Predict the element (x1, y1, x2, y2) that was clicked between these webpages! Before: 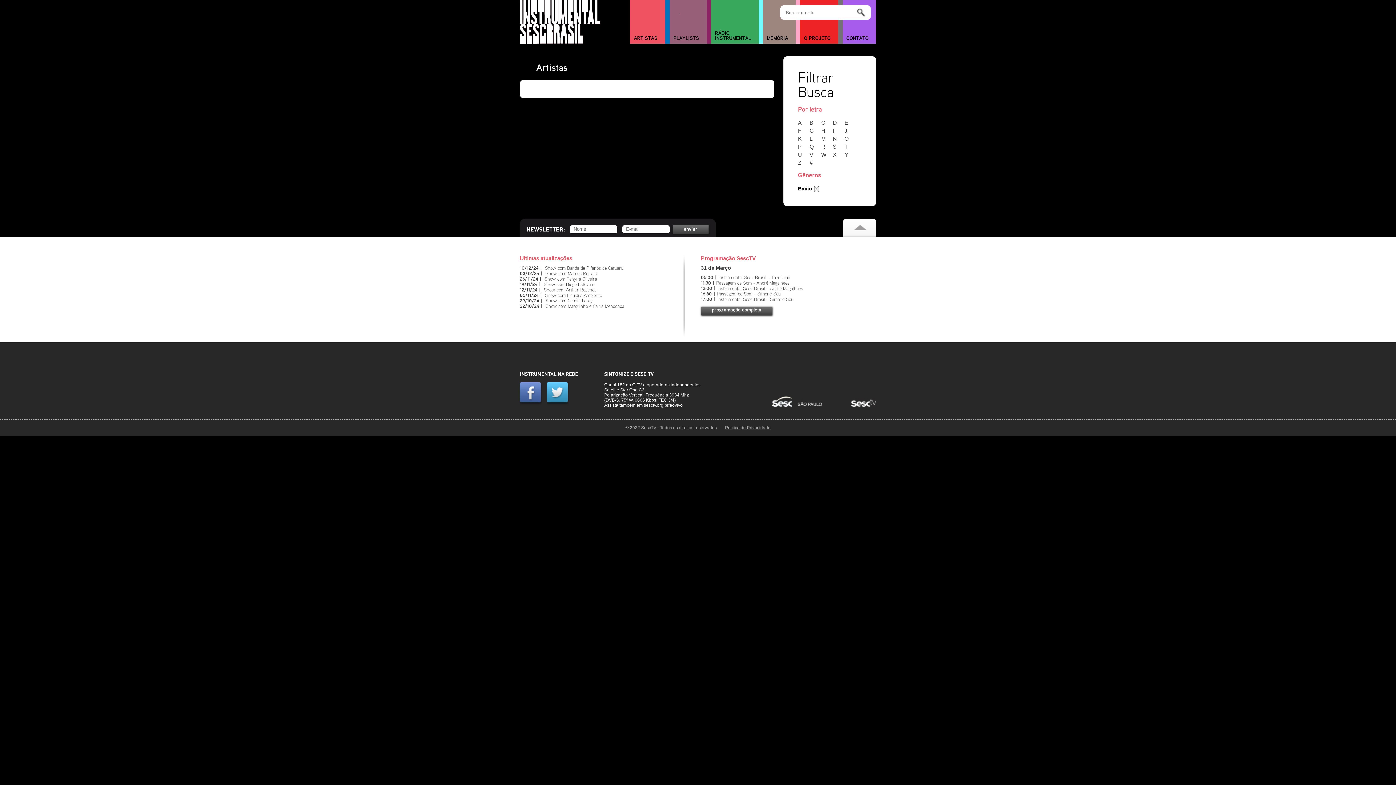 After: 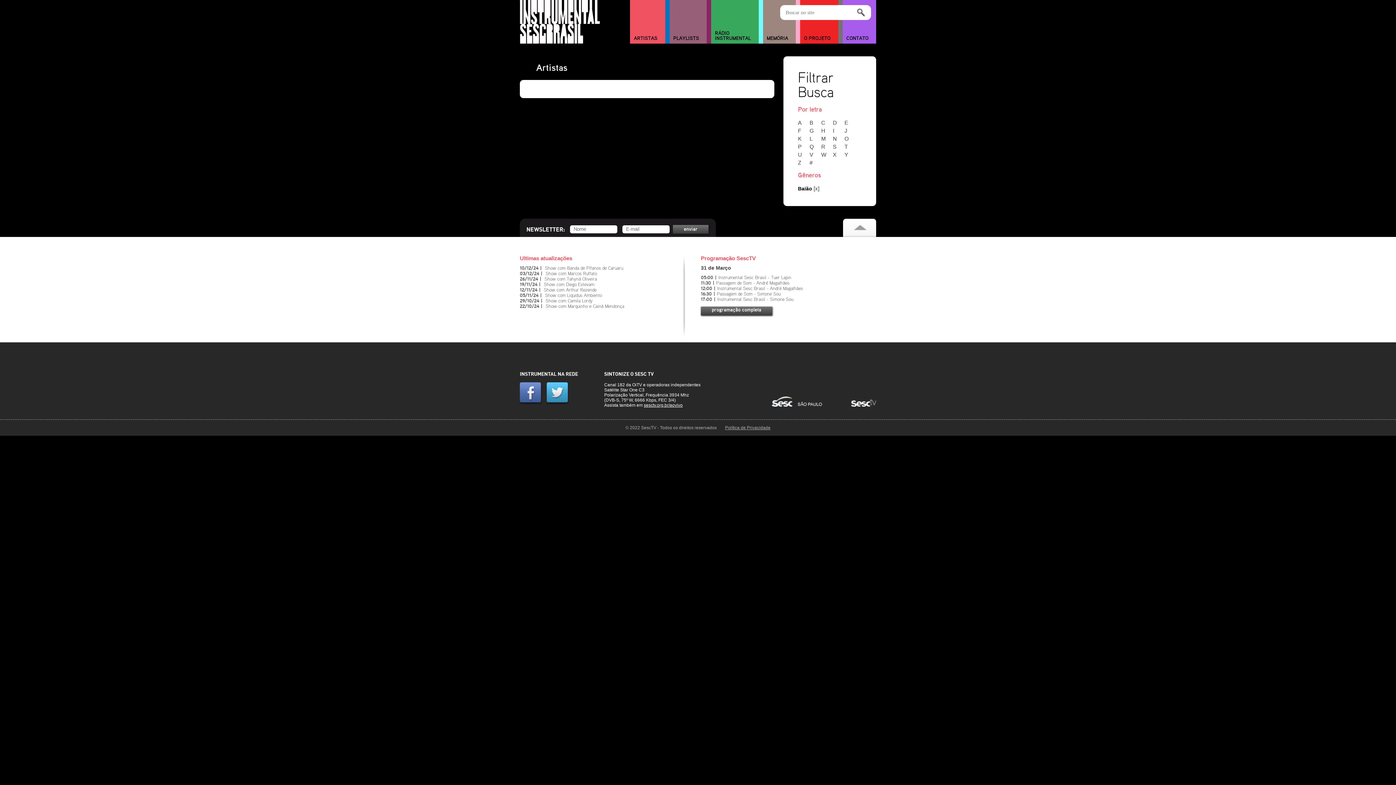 Action: bbox: (798, 159, 808, 165) label: Z